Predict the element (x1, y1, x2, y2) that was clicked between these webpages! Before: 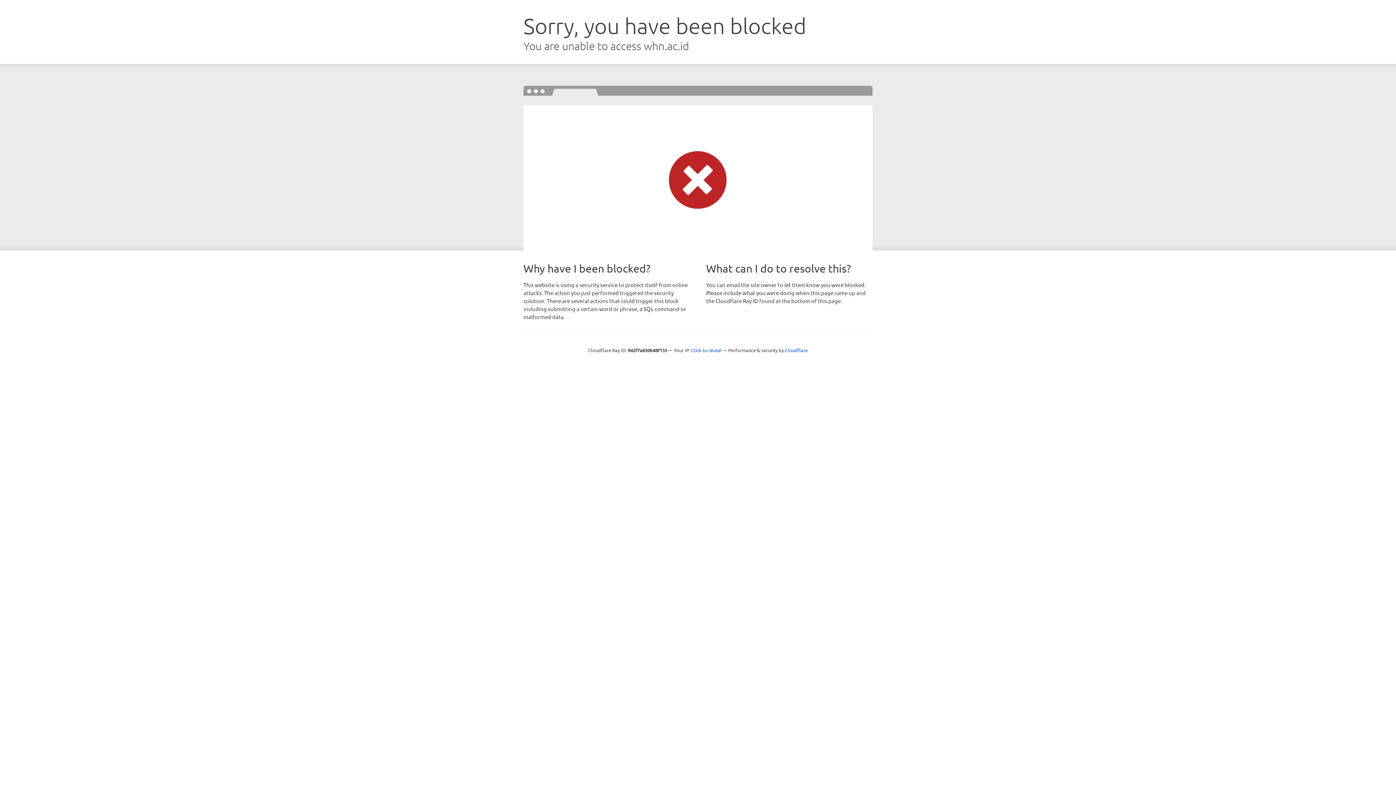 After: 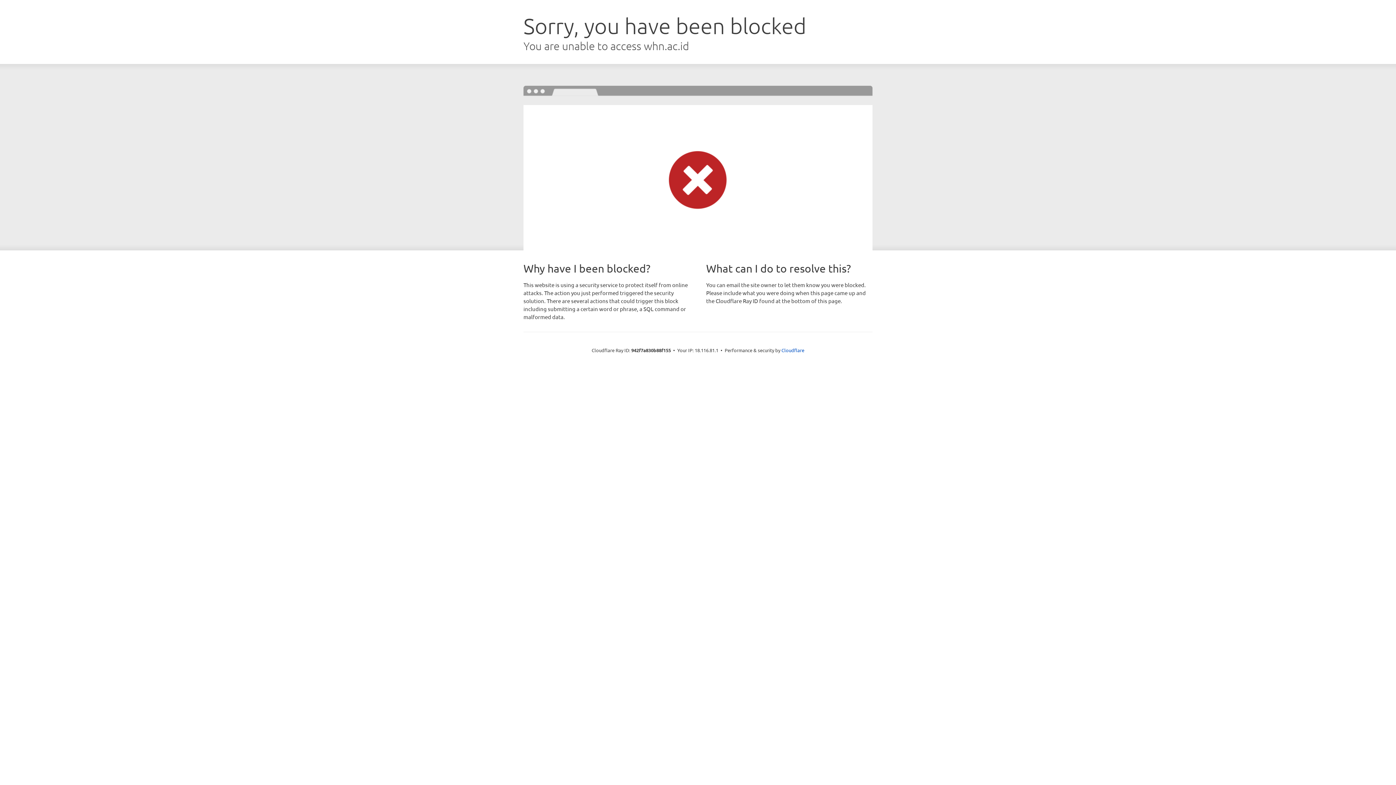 Action: label: Click to reveal bbox: (691, 346, 722, 353)